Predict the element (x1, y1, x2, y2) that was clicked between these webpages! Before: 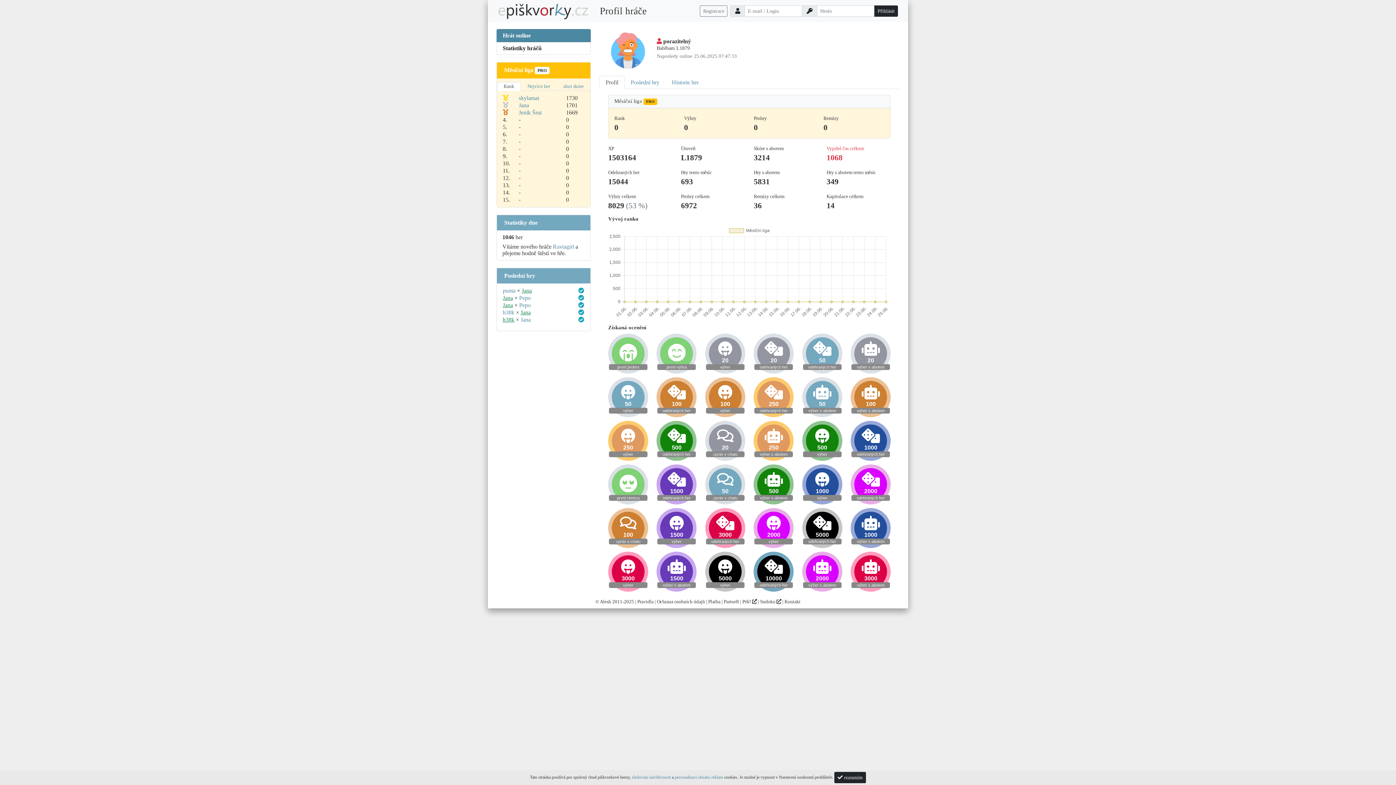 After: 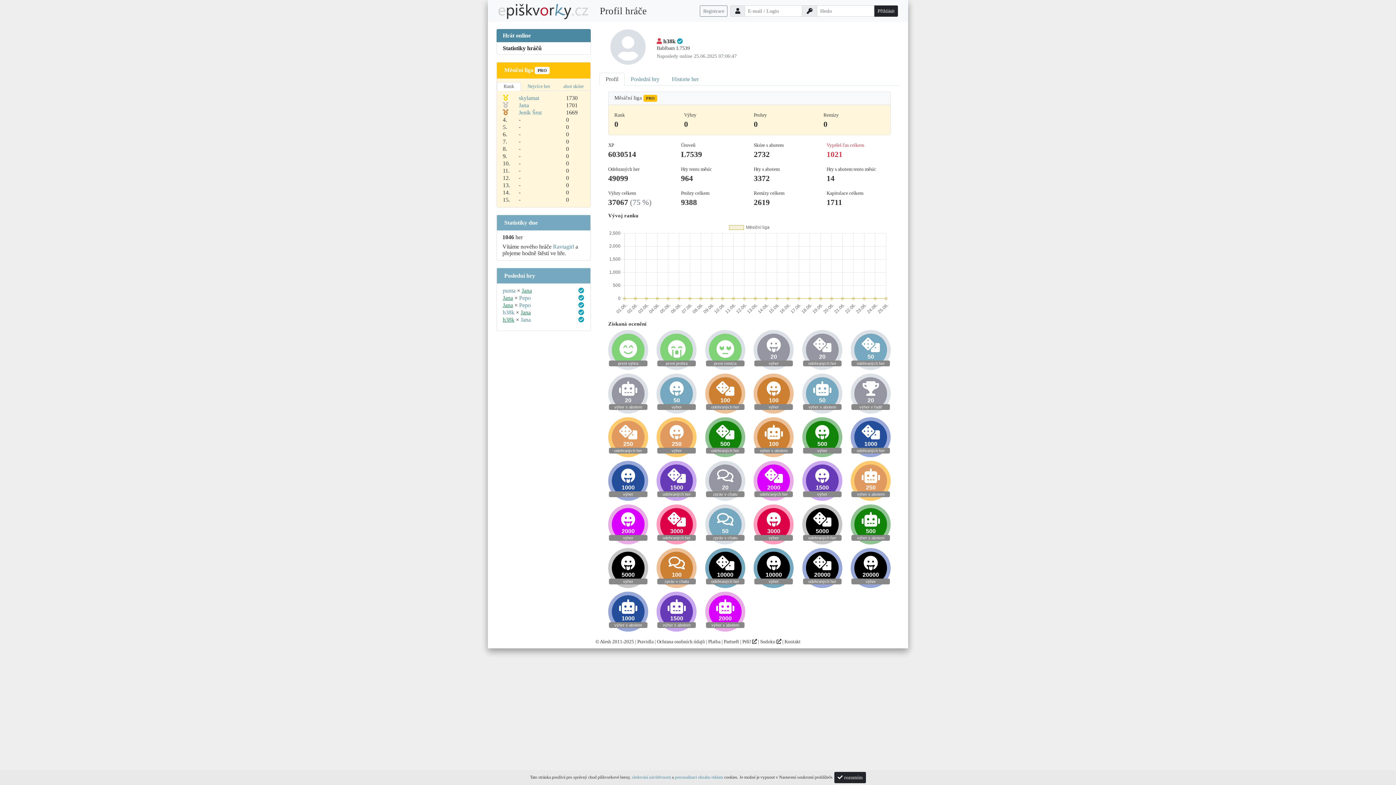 Action: label: h38k bbox: (502, 316, 514, 323)